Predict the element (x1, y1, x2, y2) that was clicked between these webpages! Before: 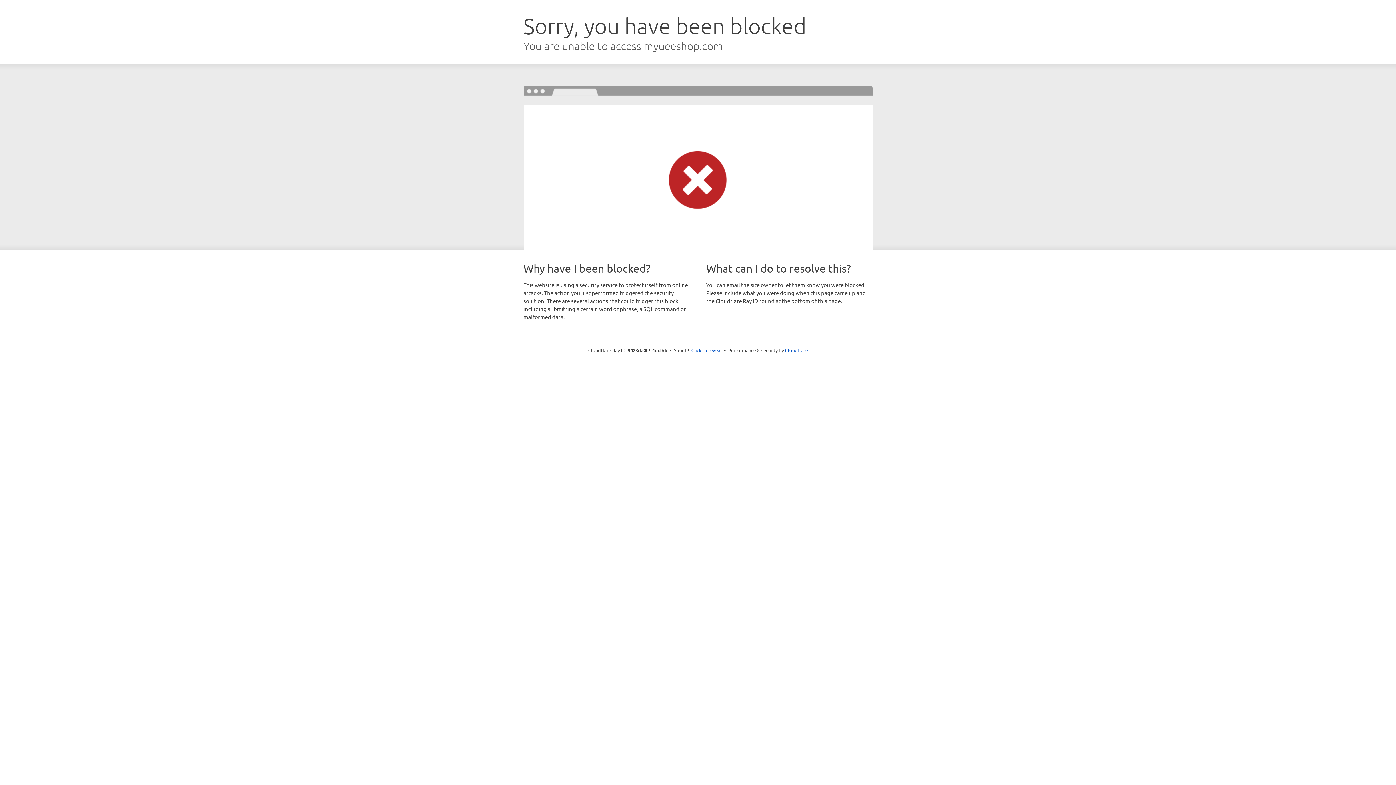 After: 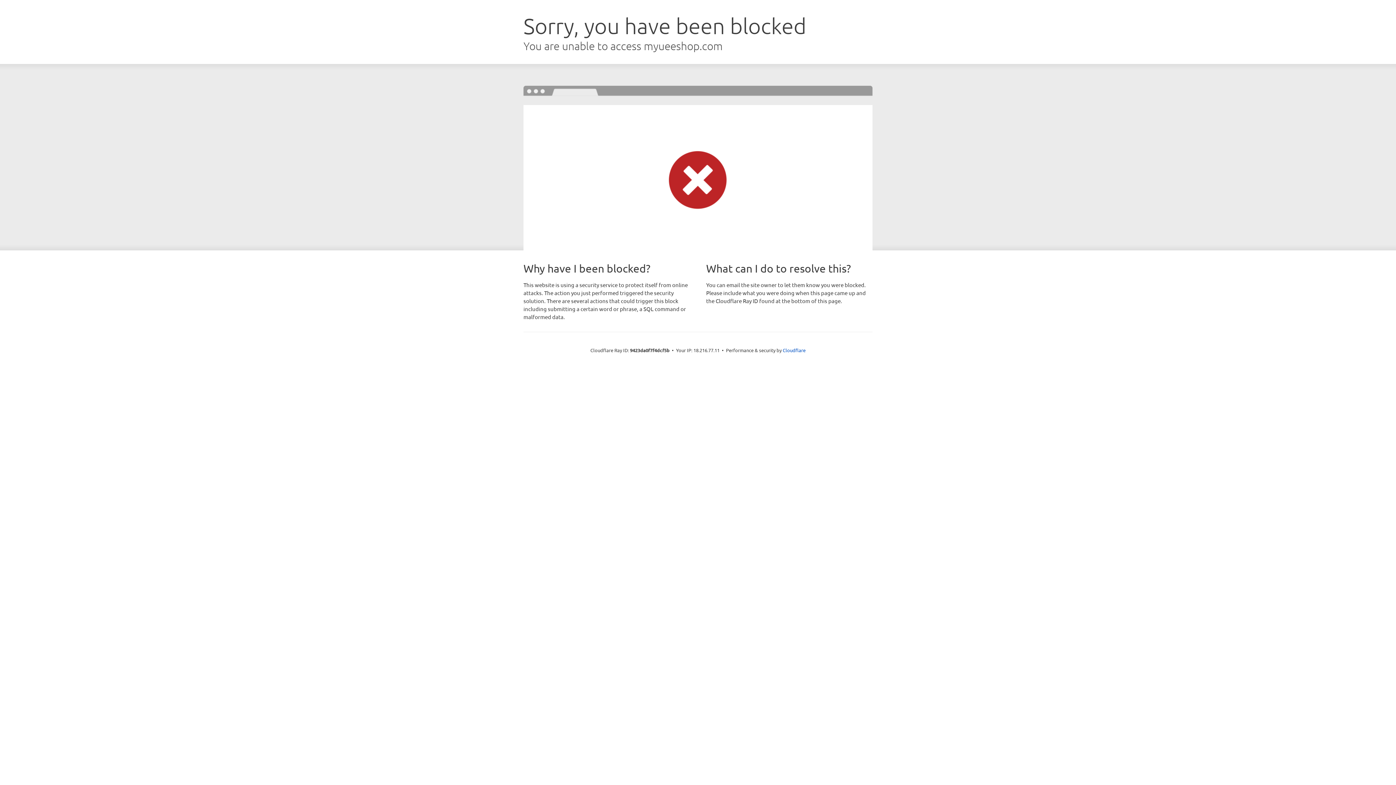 Action: bbox: (691, 346, 722, 353) label: Click to reveal